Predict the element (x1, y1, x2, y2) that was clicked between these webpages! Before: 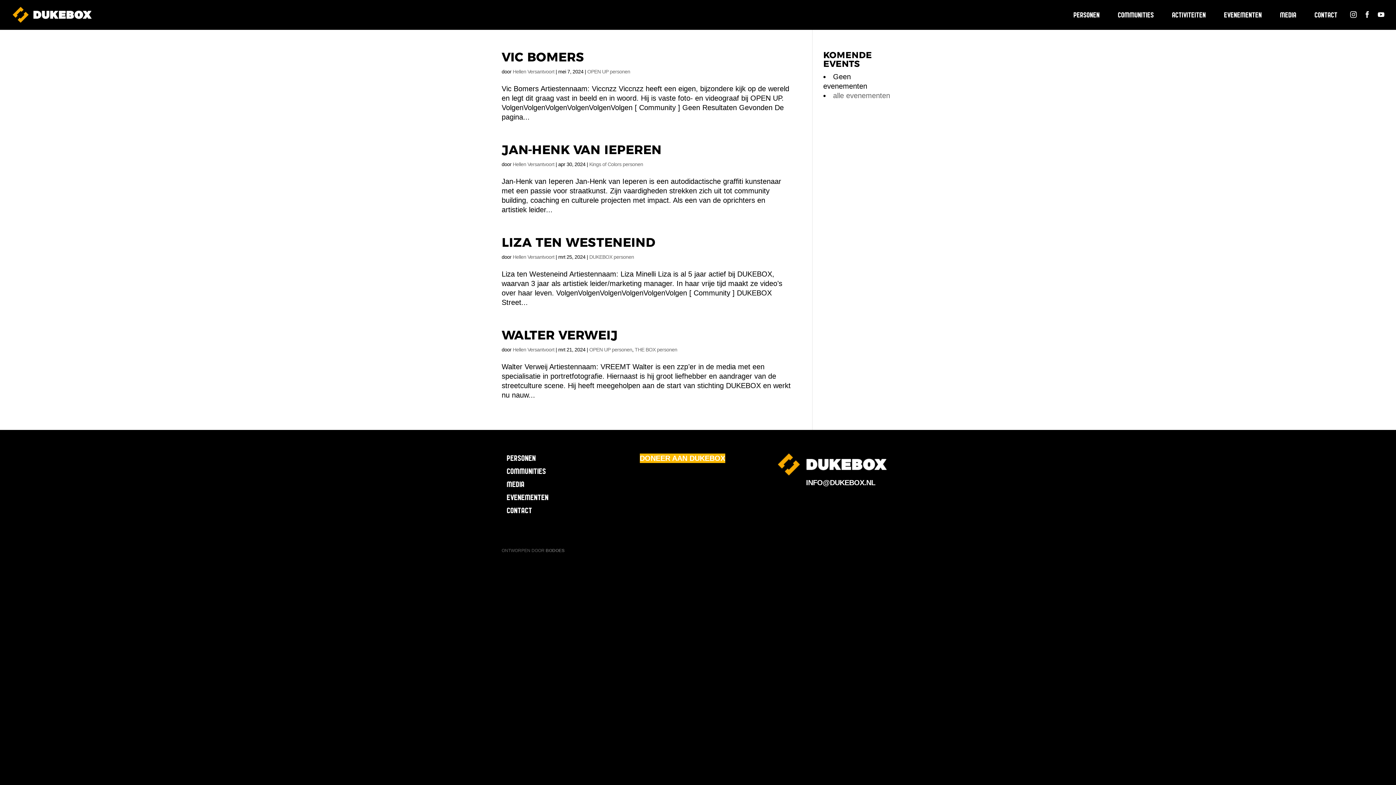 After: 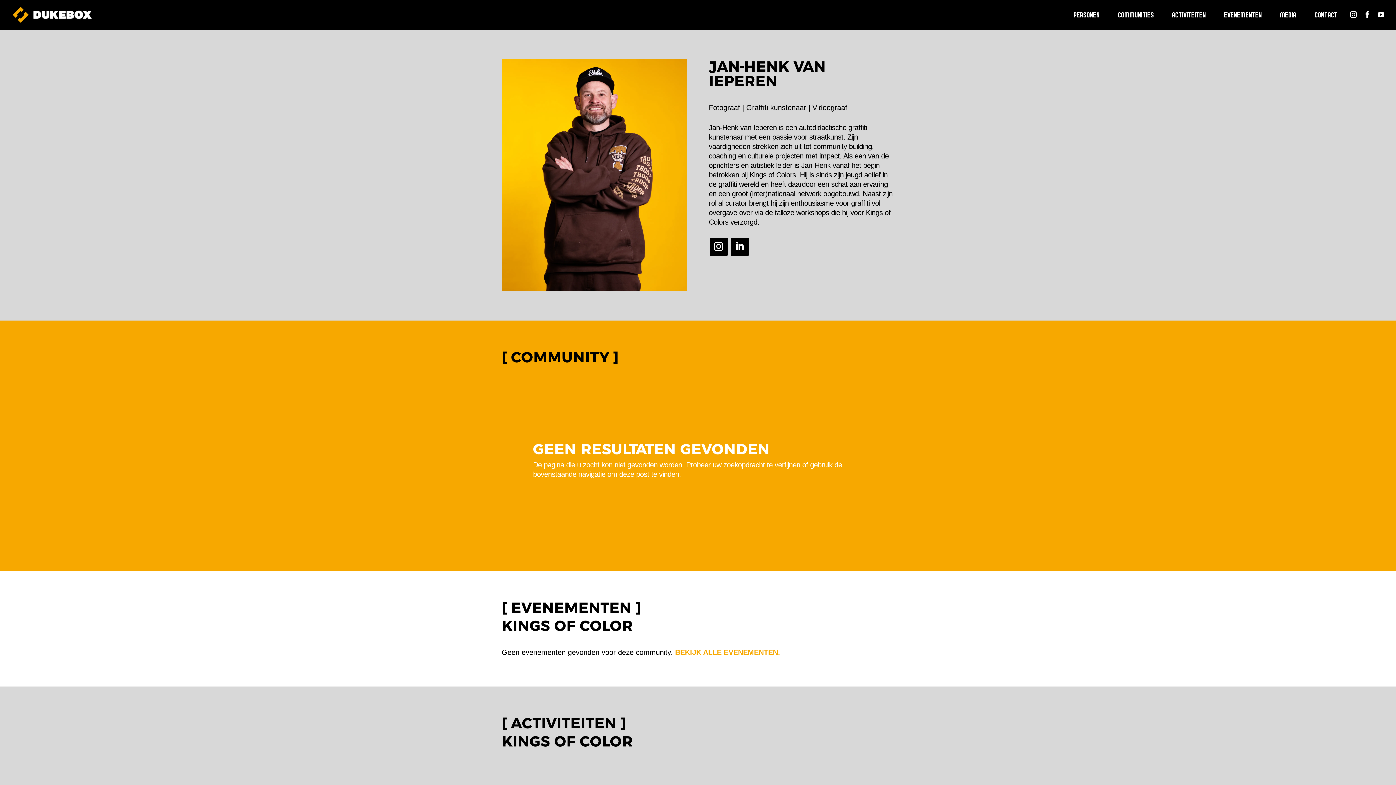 Action: bbox: (501, 142, 661, 157) label: JAN-HENK VAN IEPEREN